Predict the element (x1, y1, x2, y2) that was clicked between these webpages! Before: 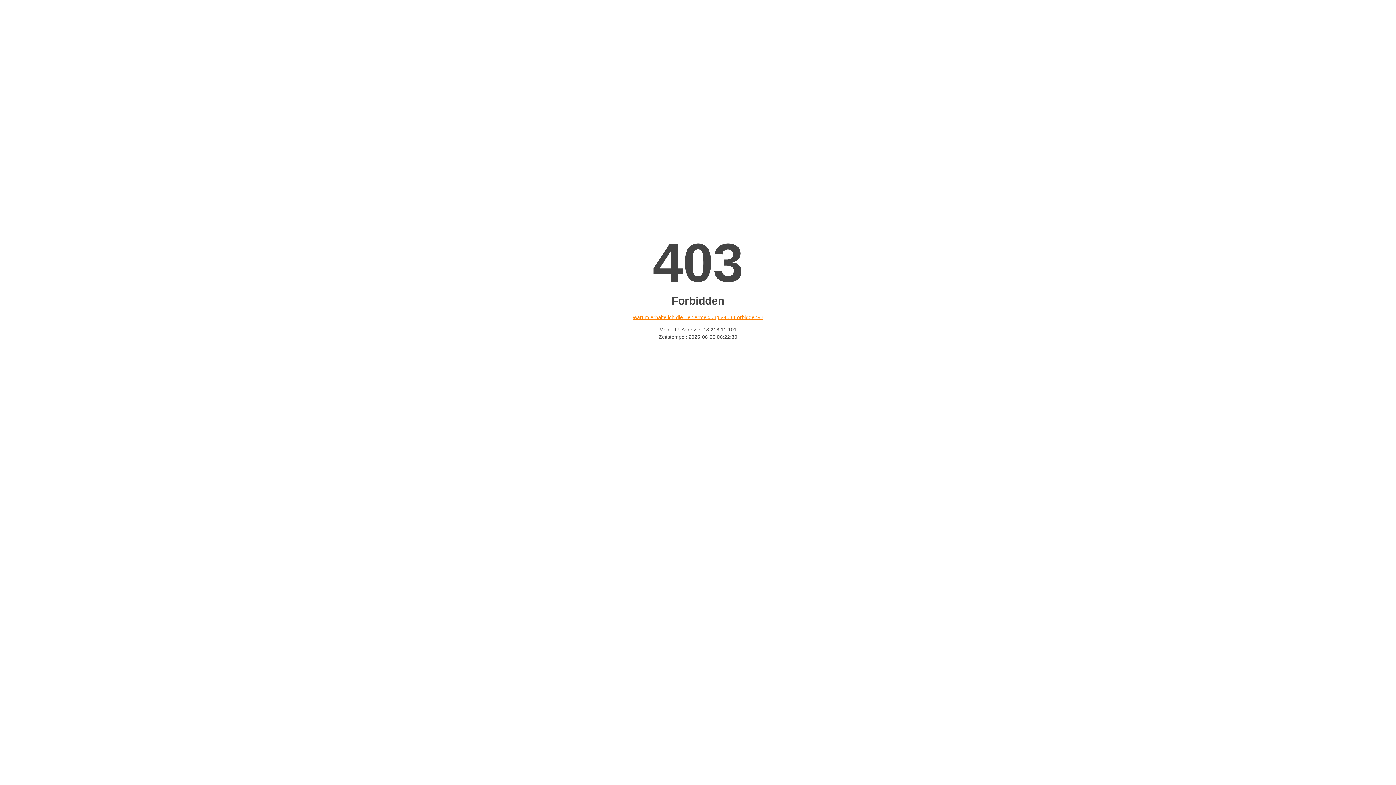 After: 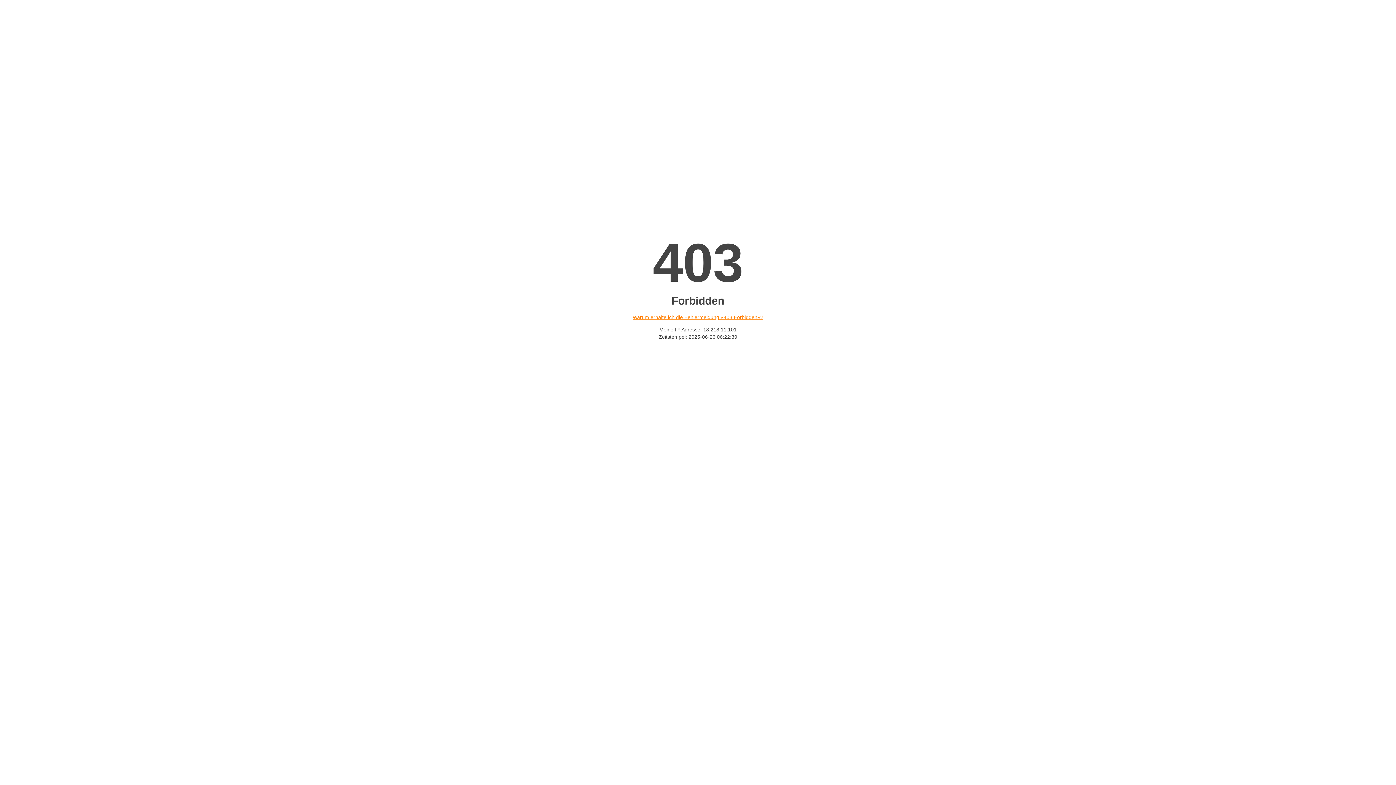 Action: label: Warum erhalte ich die Fehlermeldung «403 Forbidden»? bbox: (632, 314, 763, 320)